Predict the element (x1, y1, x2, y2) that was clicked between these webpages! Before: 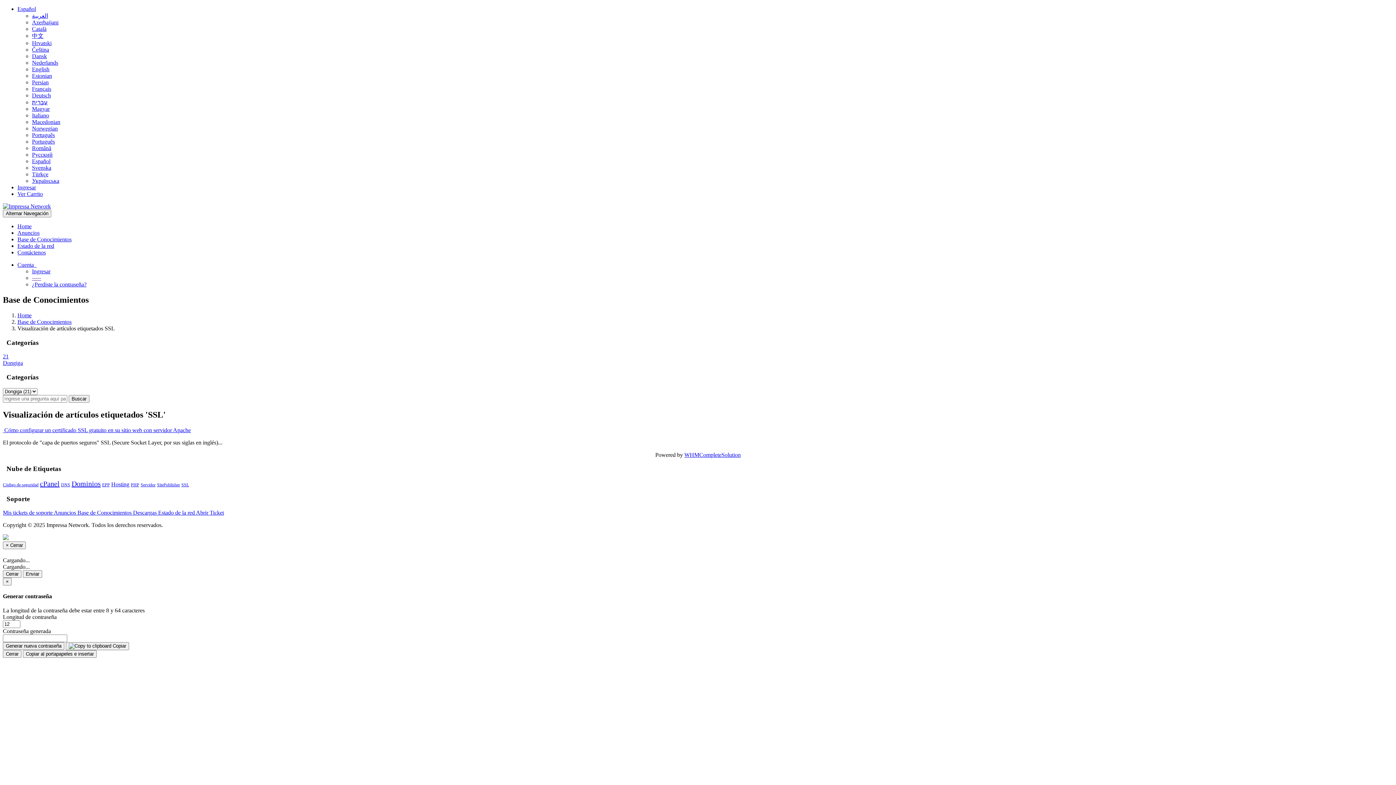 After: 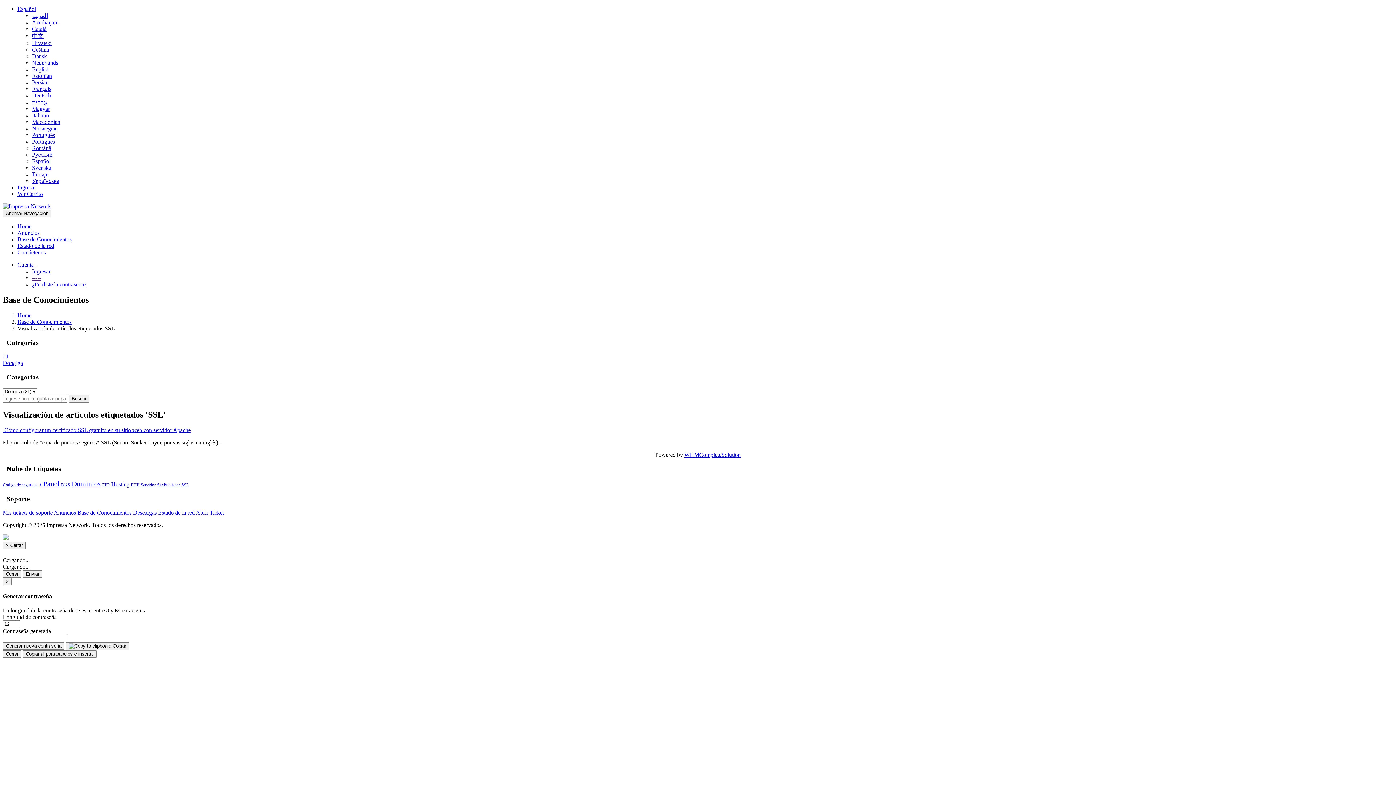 Action: bbox: (32, 85, 51, 92) label: Français